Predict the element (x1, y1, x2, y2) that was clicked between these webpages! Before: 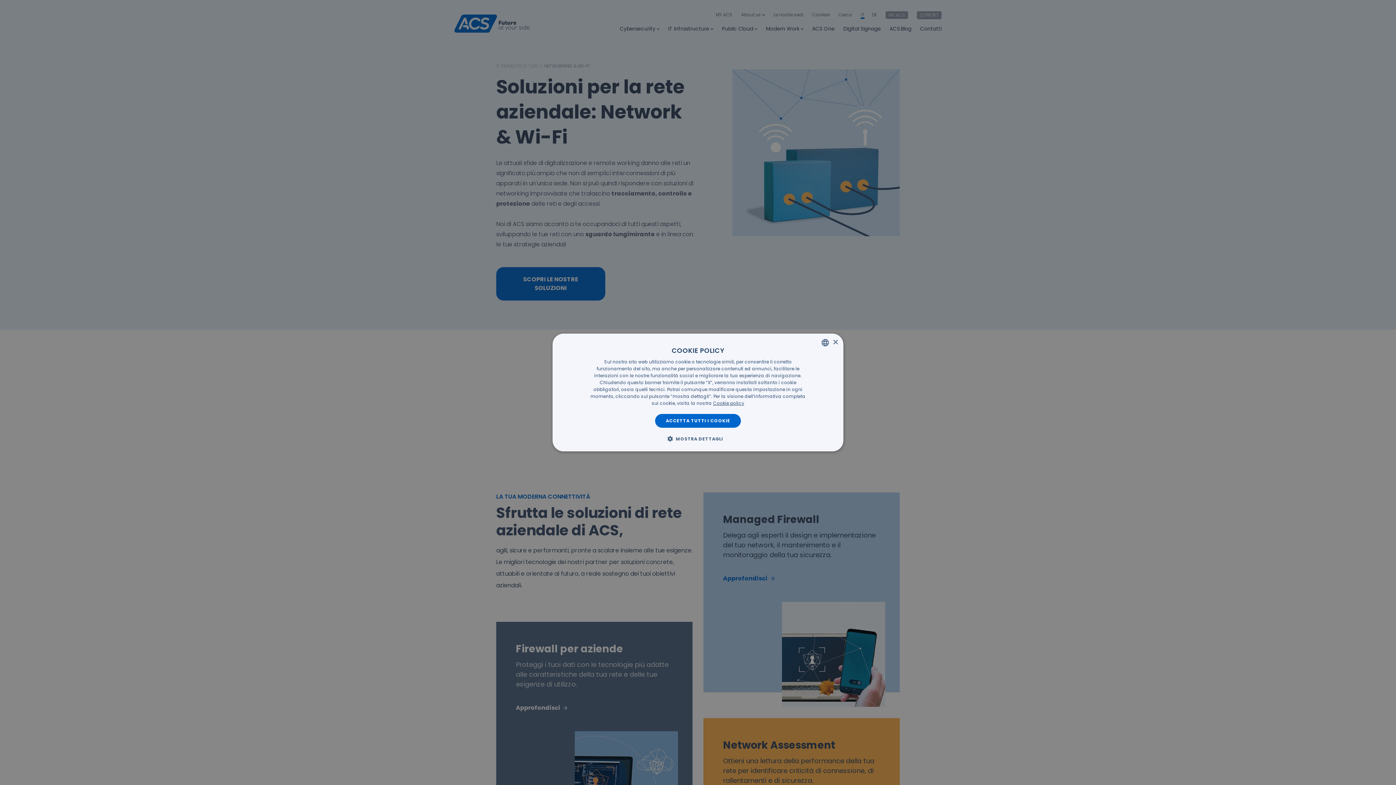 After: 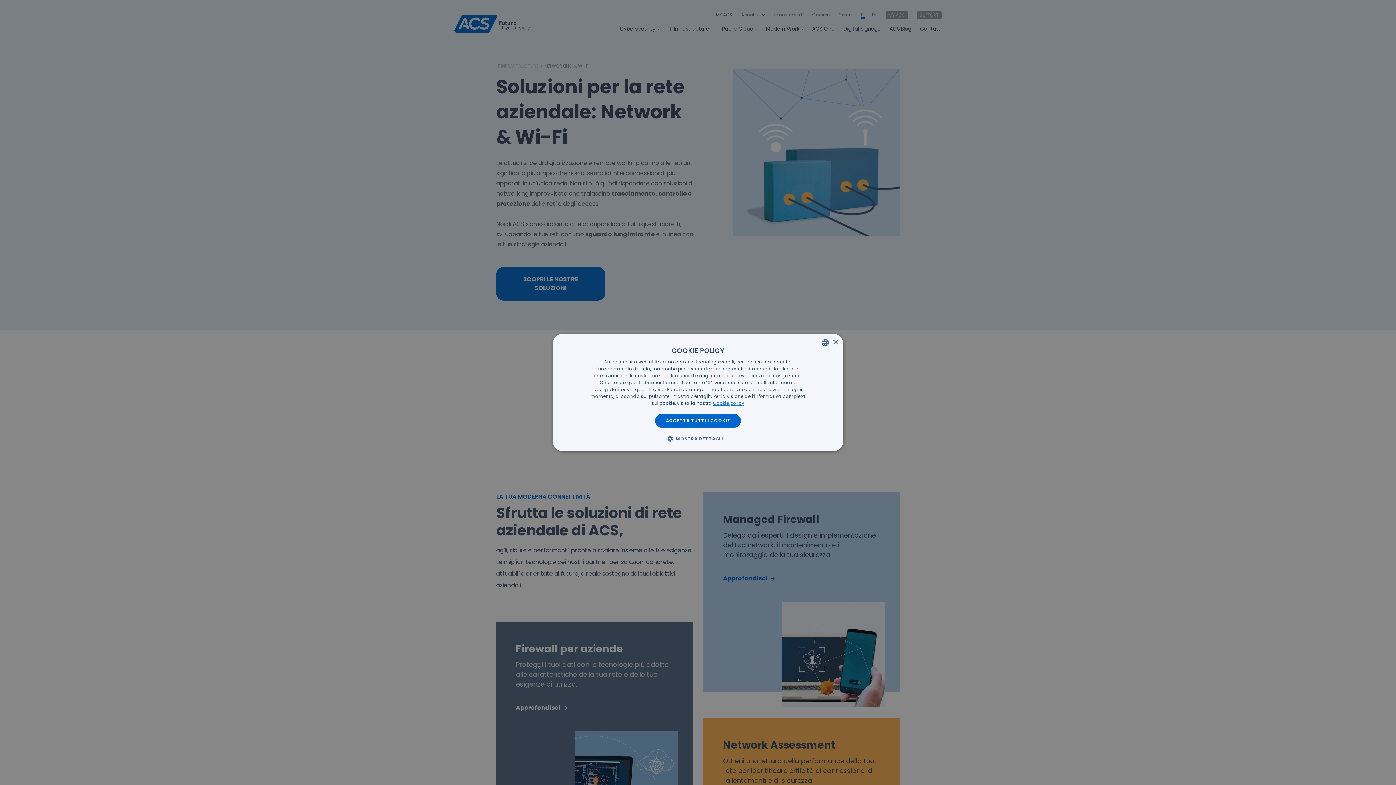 Action: label: <u>Cookie policy</u>, opens a new window bbox: (713, 400, 744, 406)